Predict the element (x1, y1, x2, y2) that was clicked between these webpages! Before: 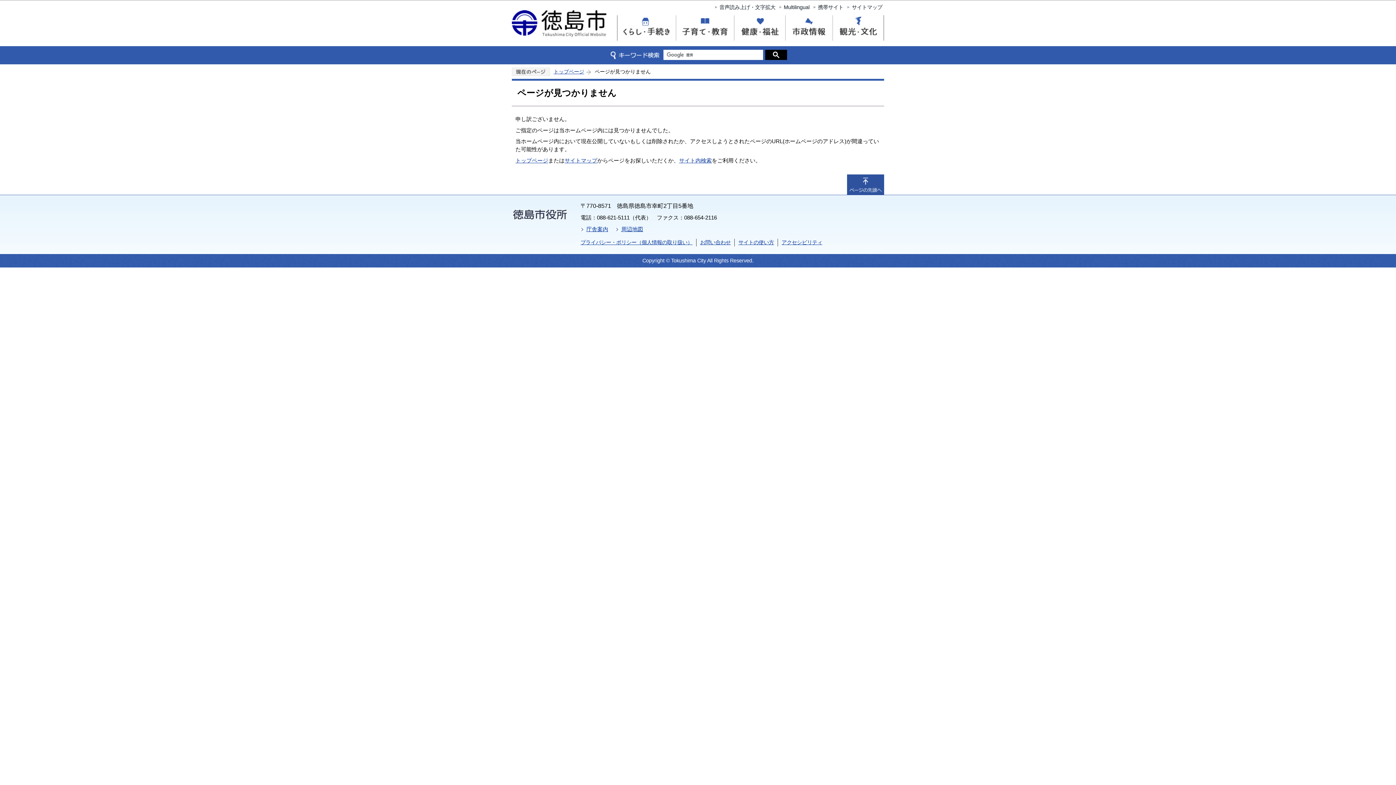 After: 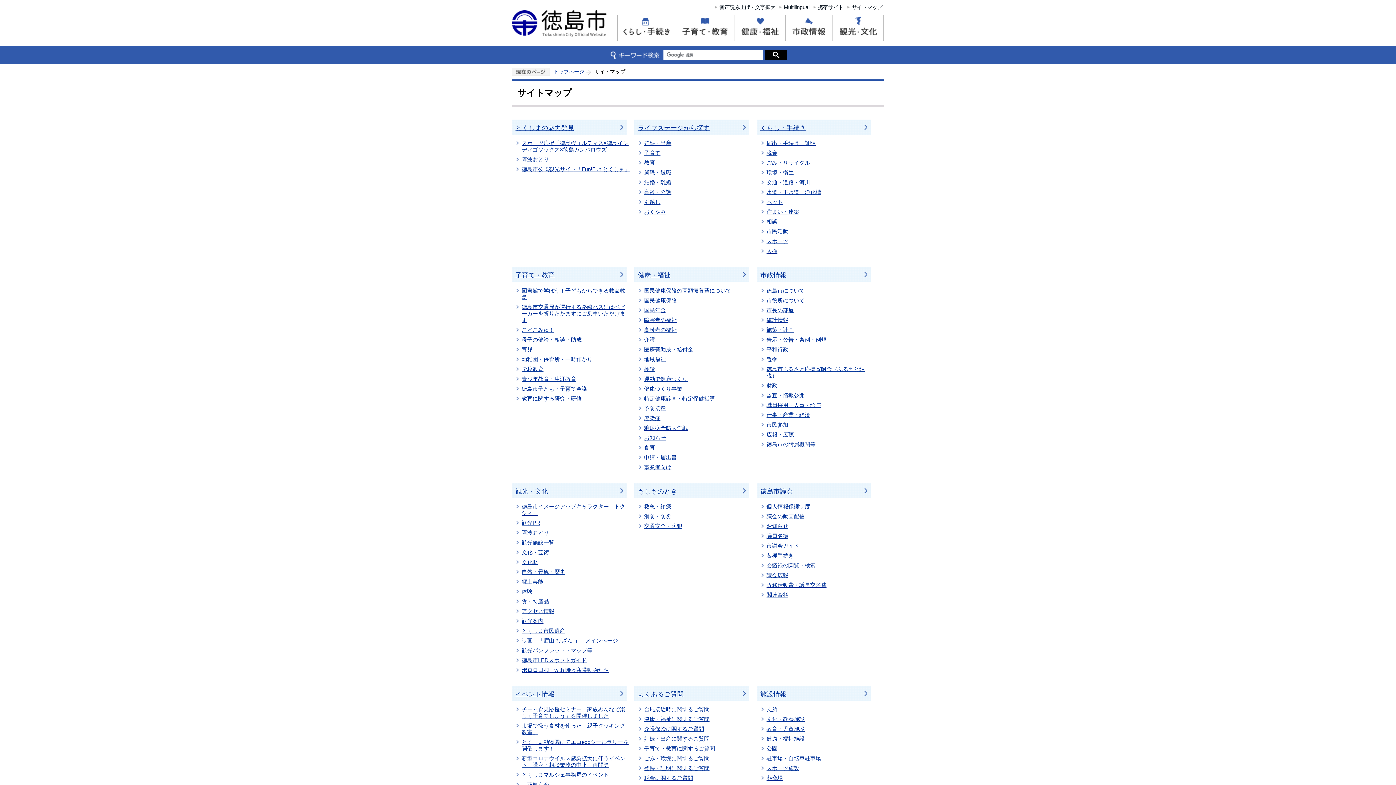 Action: label: サイトマップ bbox: (564, 157, 597, 163)